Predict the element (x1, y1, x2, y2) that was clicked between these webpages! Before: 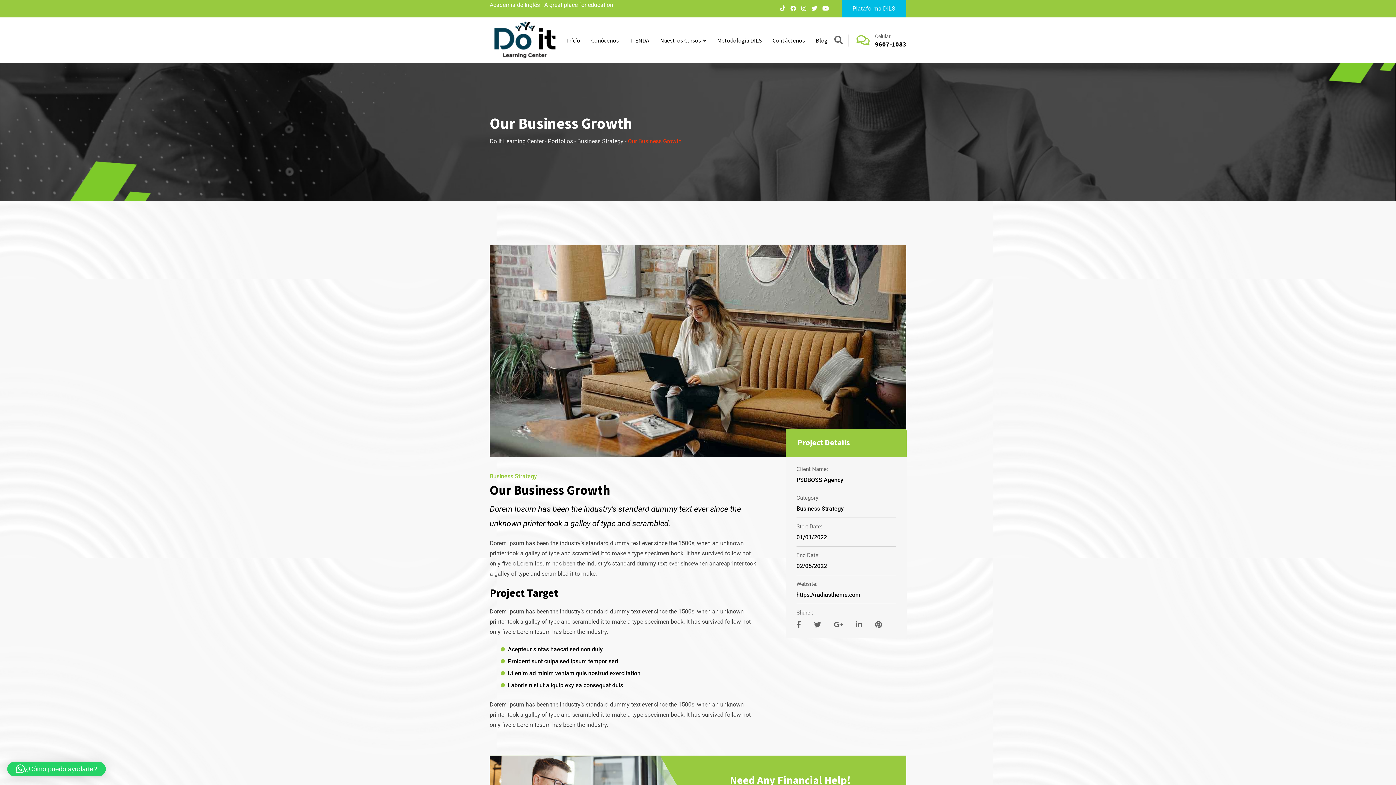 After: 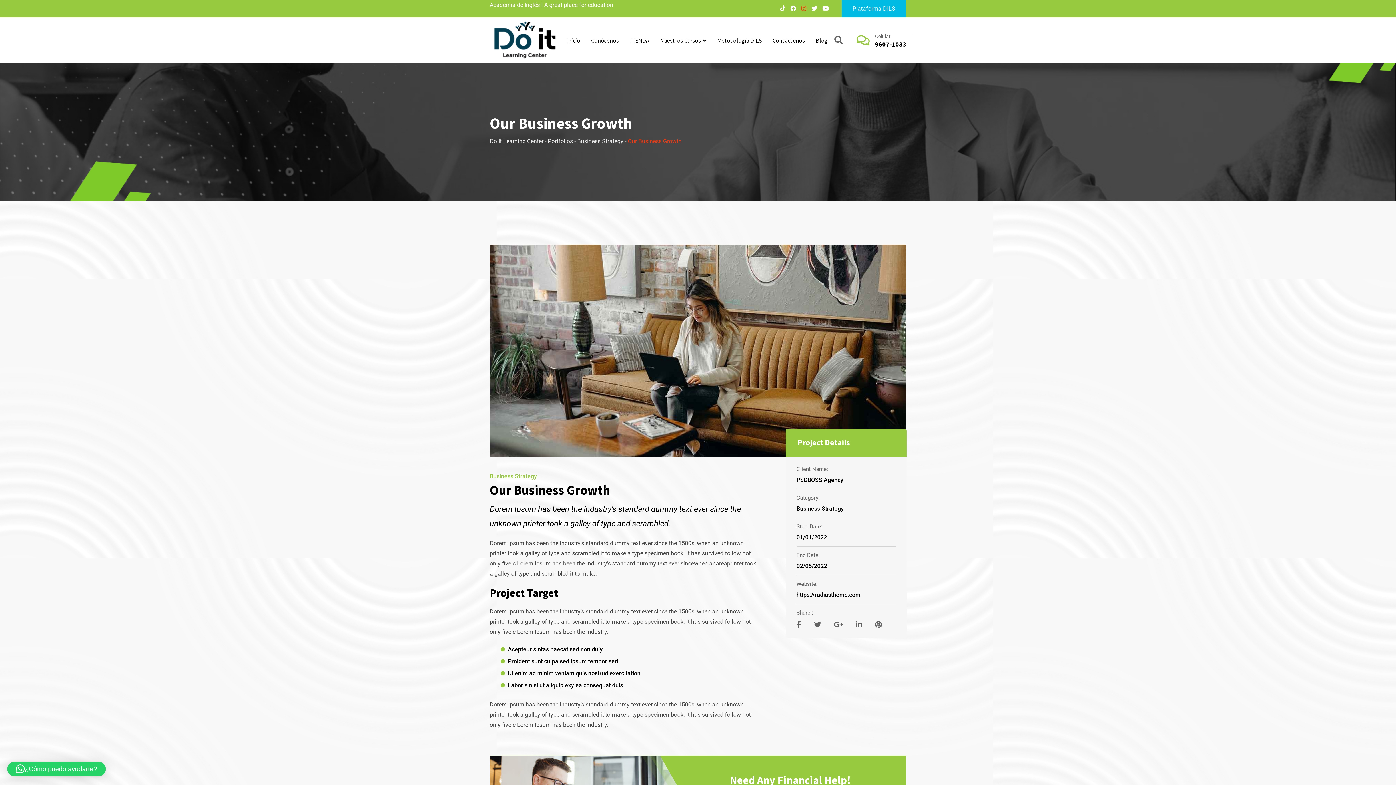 Action: bbox: (801, 5, 806, 12)